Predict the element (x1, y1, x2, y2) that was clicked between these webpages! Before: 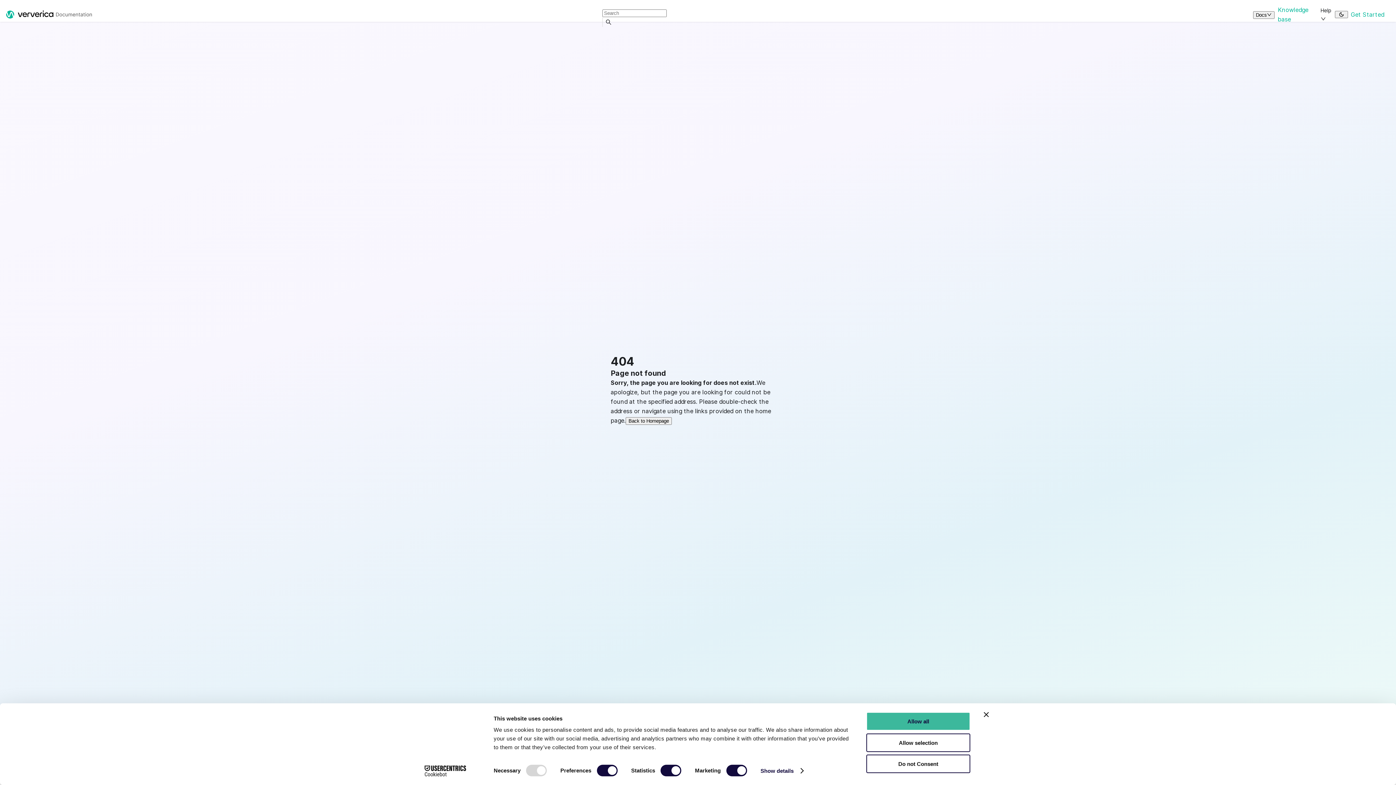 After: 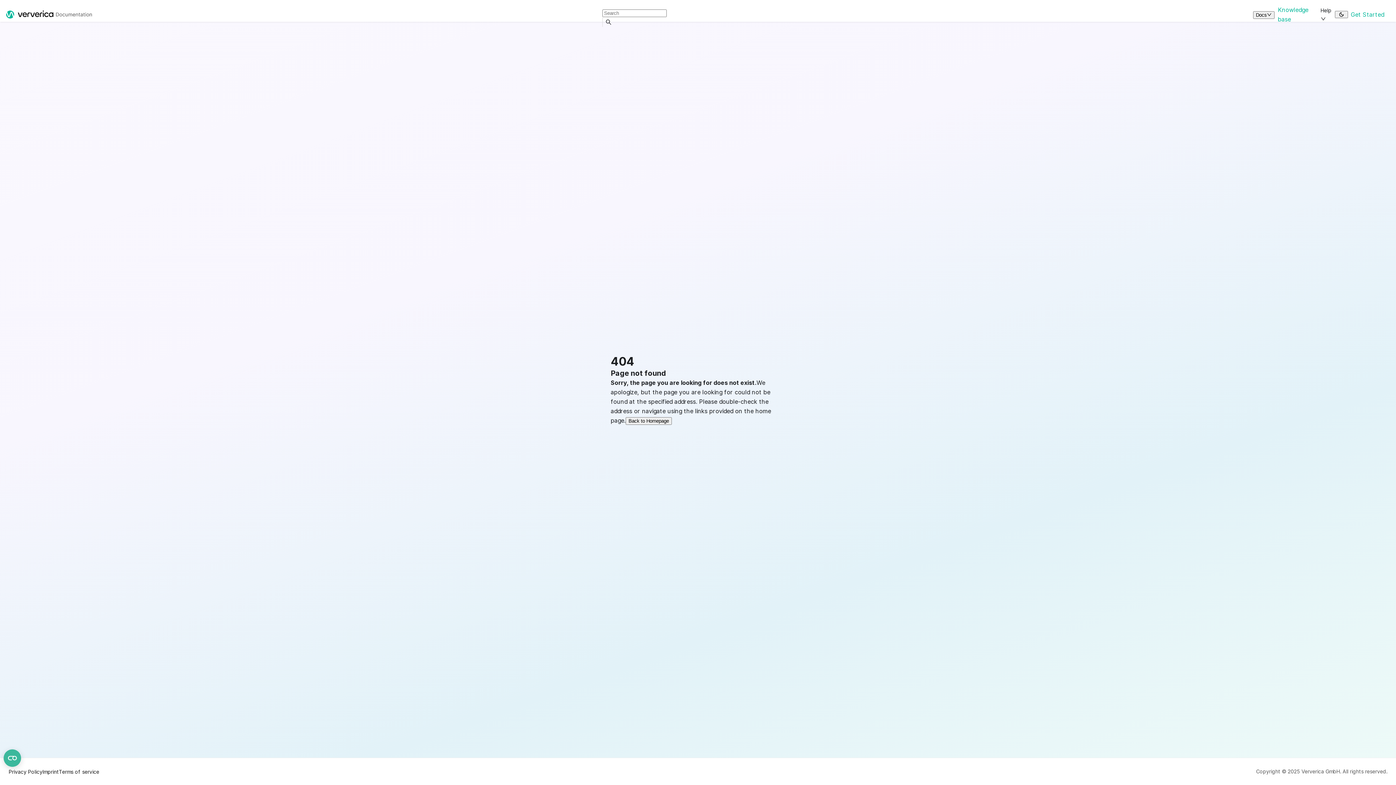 Action: bbox: (866, 712, 970, 731) label: Allow all